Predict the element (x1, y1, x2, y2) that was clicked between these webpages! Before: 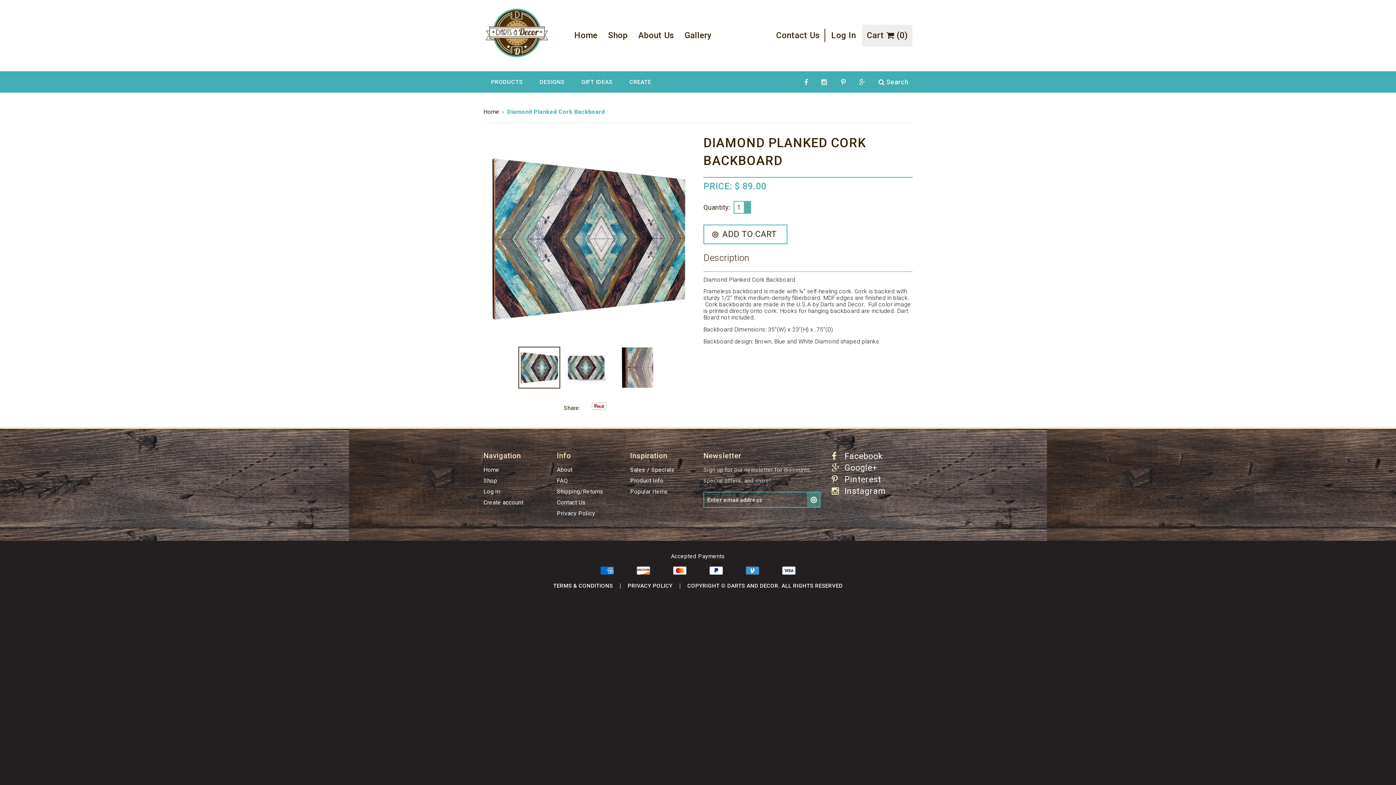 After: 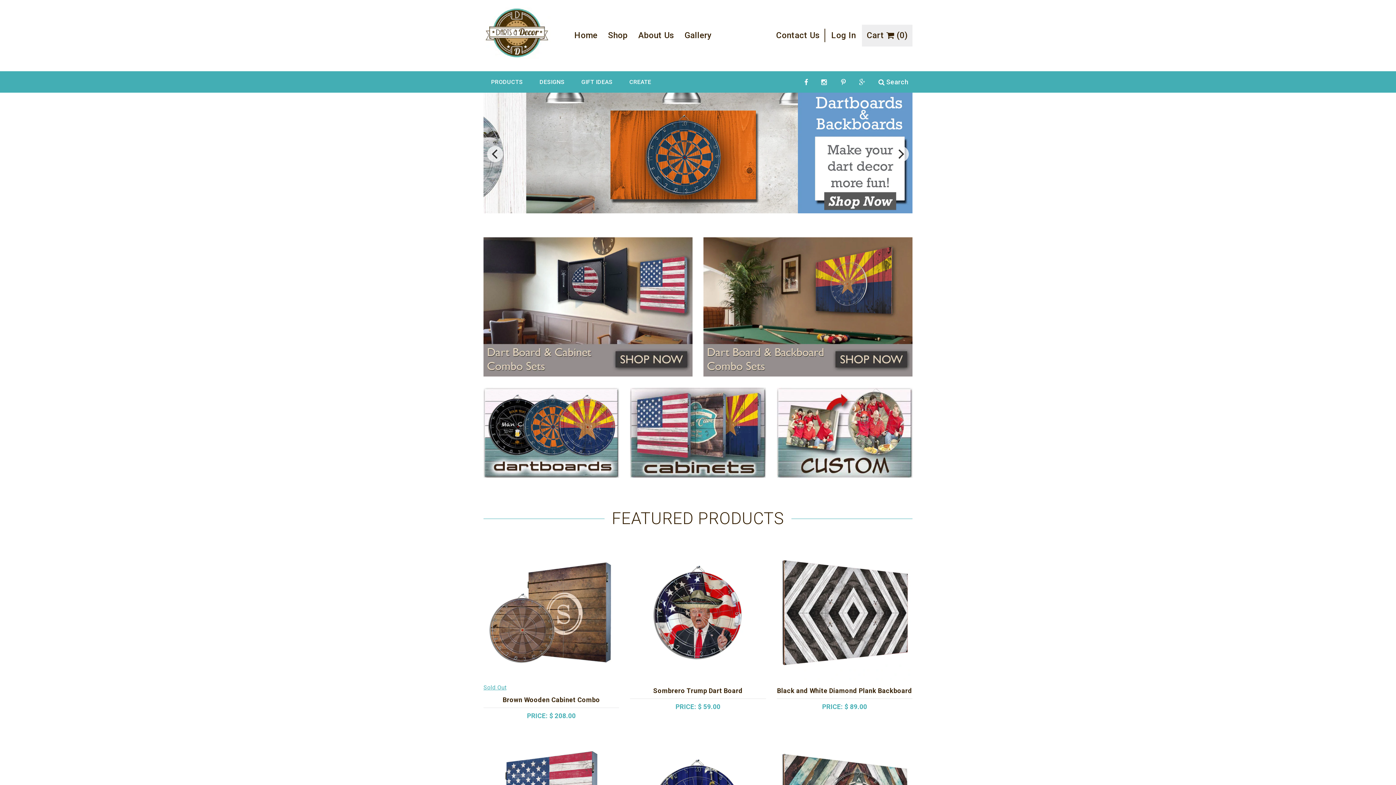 Action: bbox: (483, 108, 499, 115) label: Home